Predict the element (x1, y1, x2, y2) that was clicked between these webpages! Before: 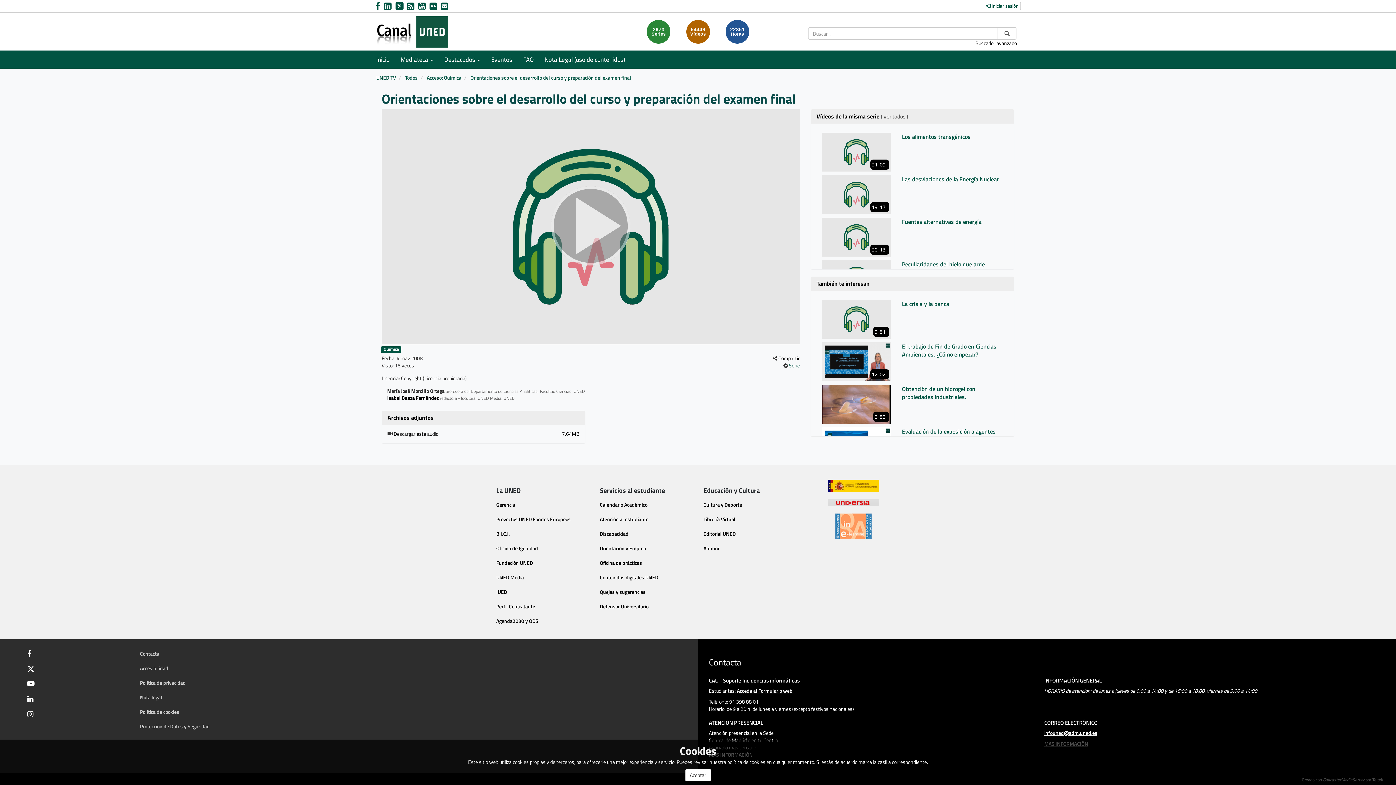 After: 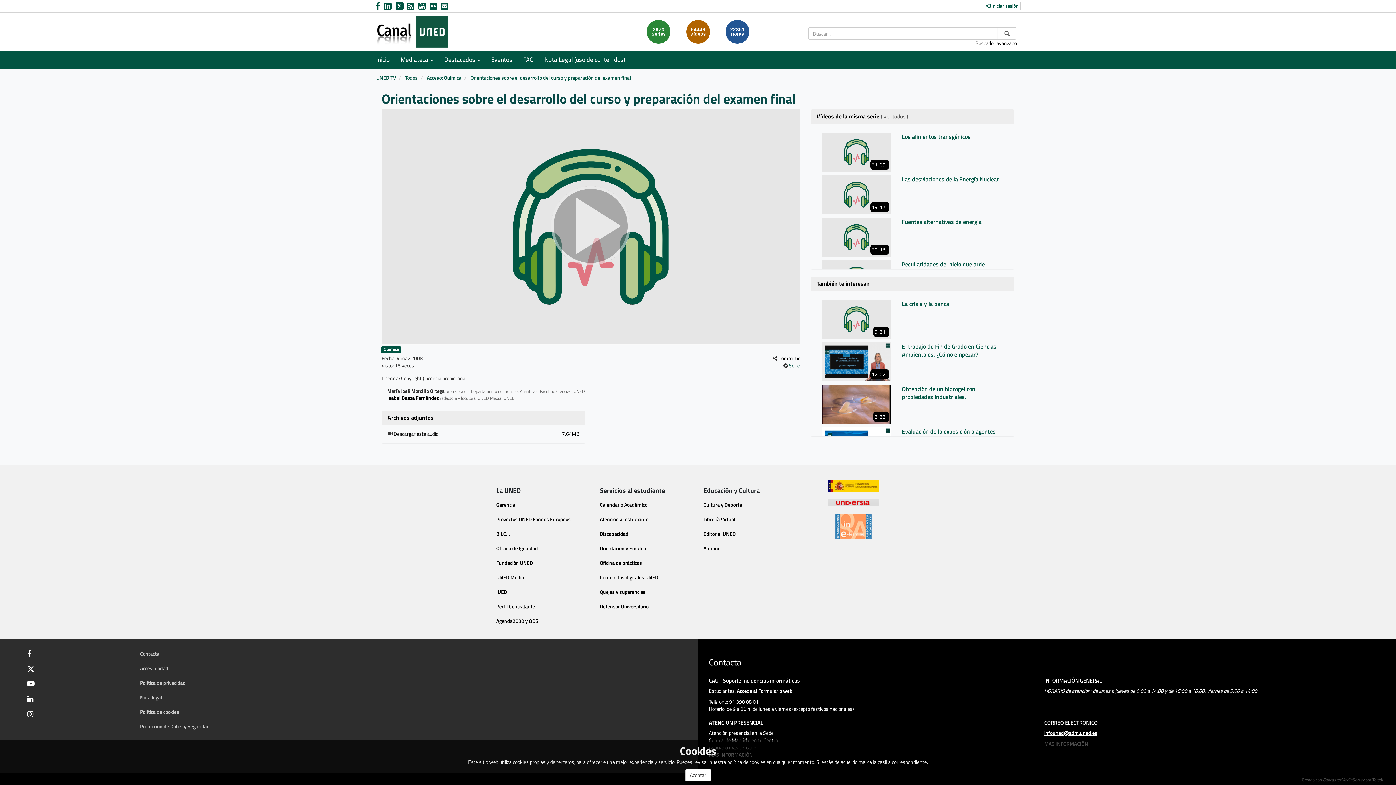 Action: label: link RSS bbox: (407, 0, 418, 12)